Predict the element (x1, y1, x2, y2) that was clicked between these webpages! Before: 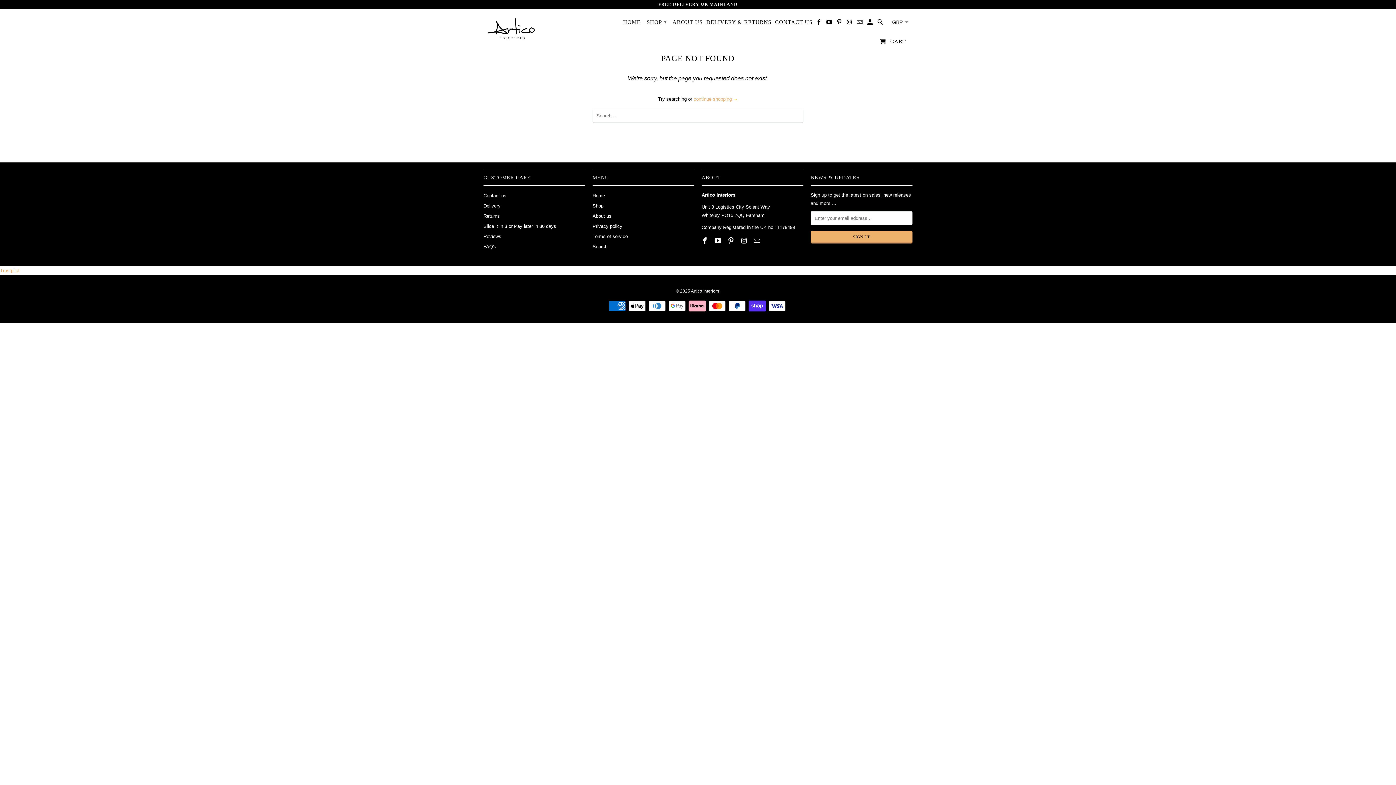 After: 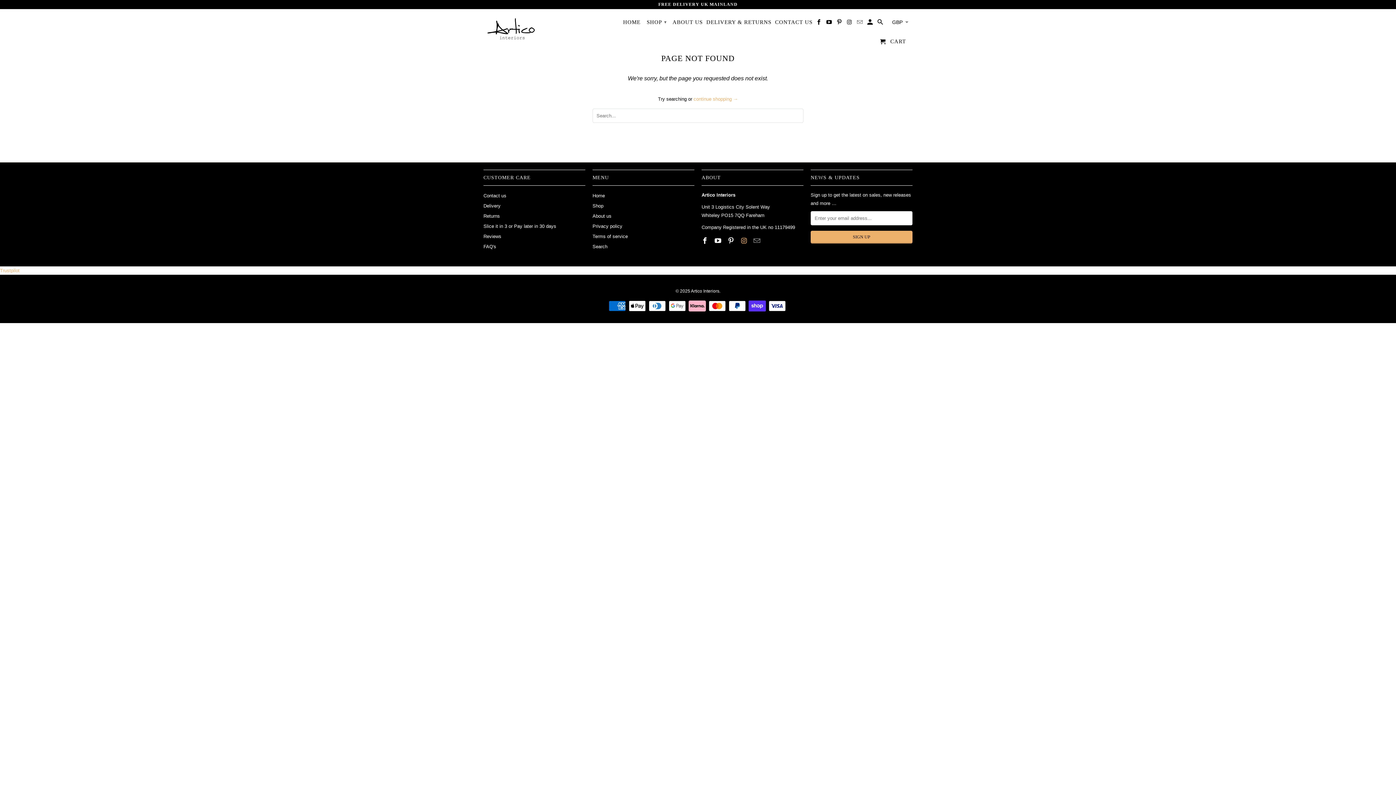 Action: bbox: (740, 237, 748, 244)